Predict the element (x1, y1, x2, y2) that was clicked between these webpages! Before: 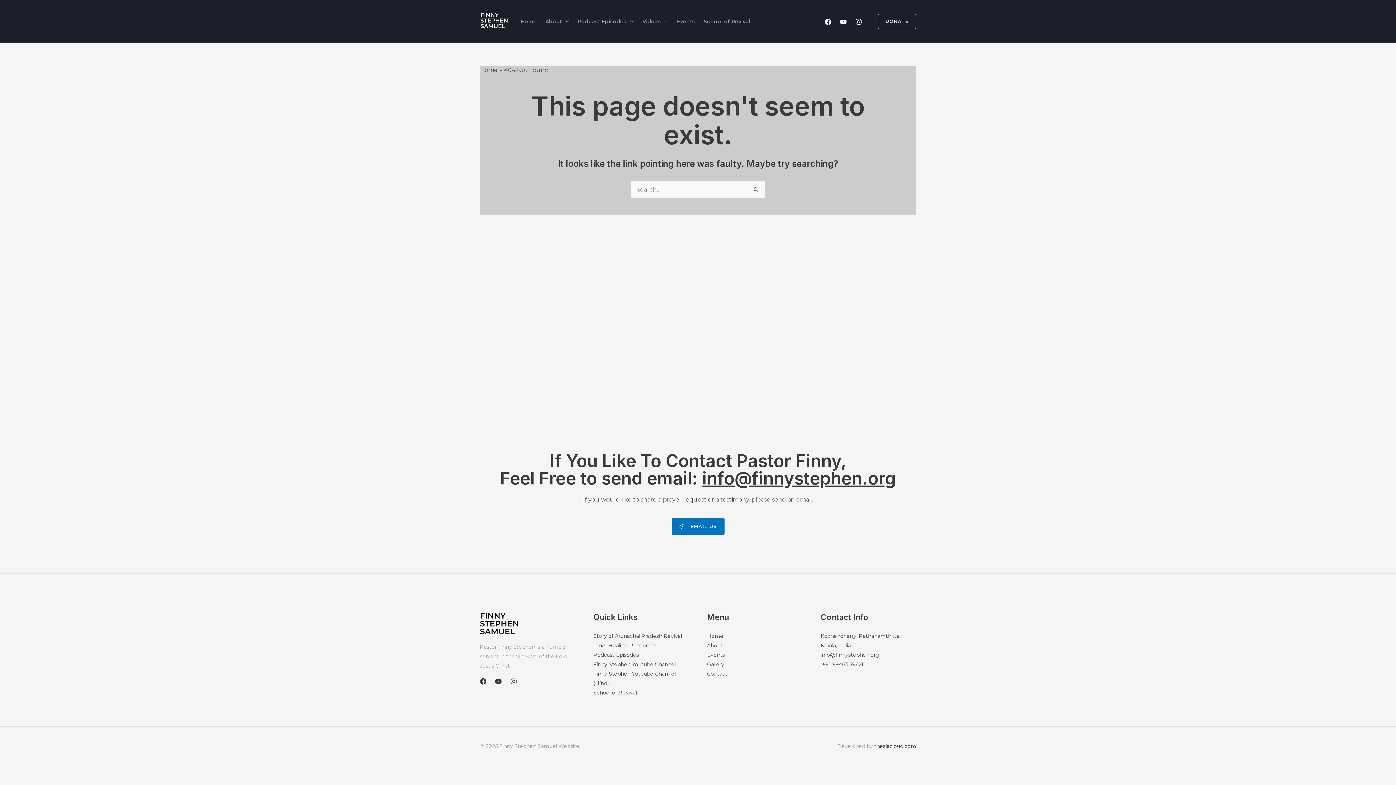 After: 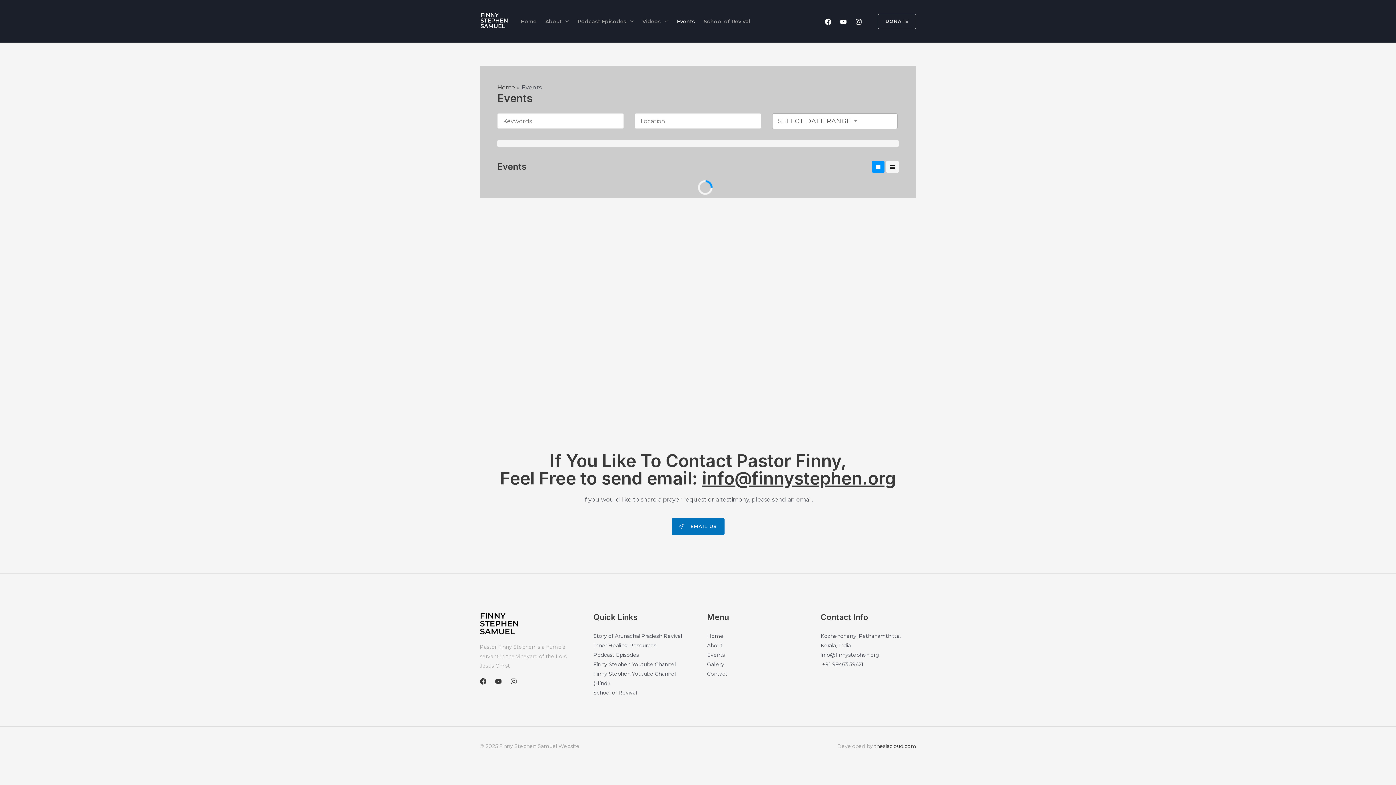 Action: label: Events bbox: (672, 8, 699, 34)